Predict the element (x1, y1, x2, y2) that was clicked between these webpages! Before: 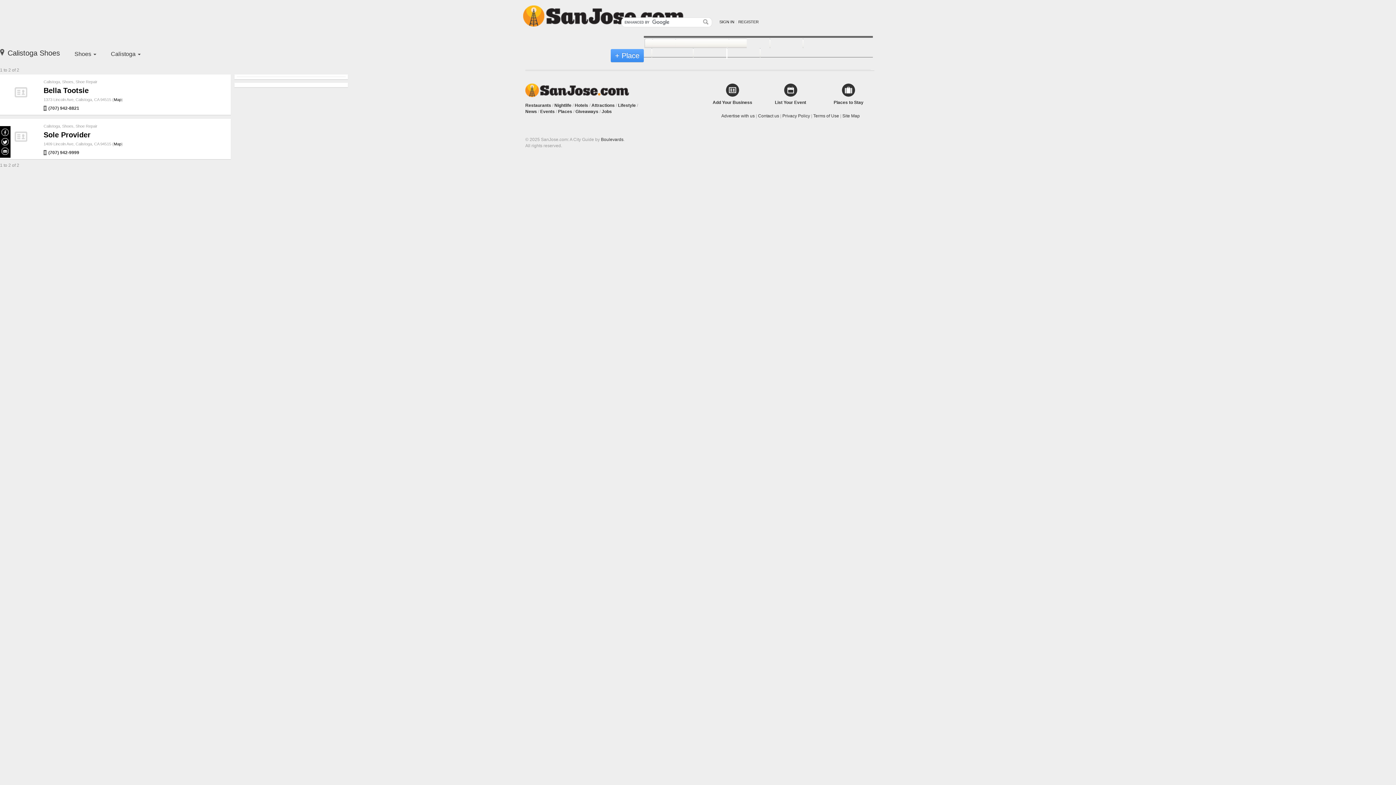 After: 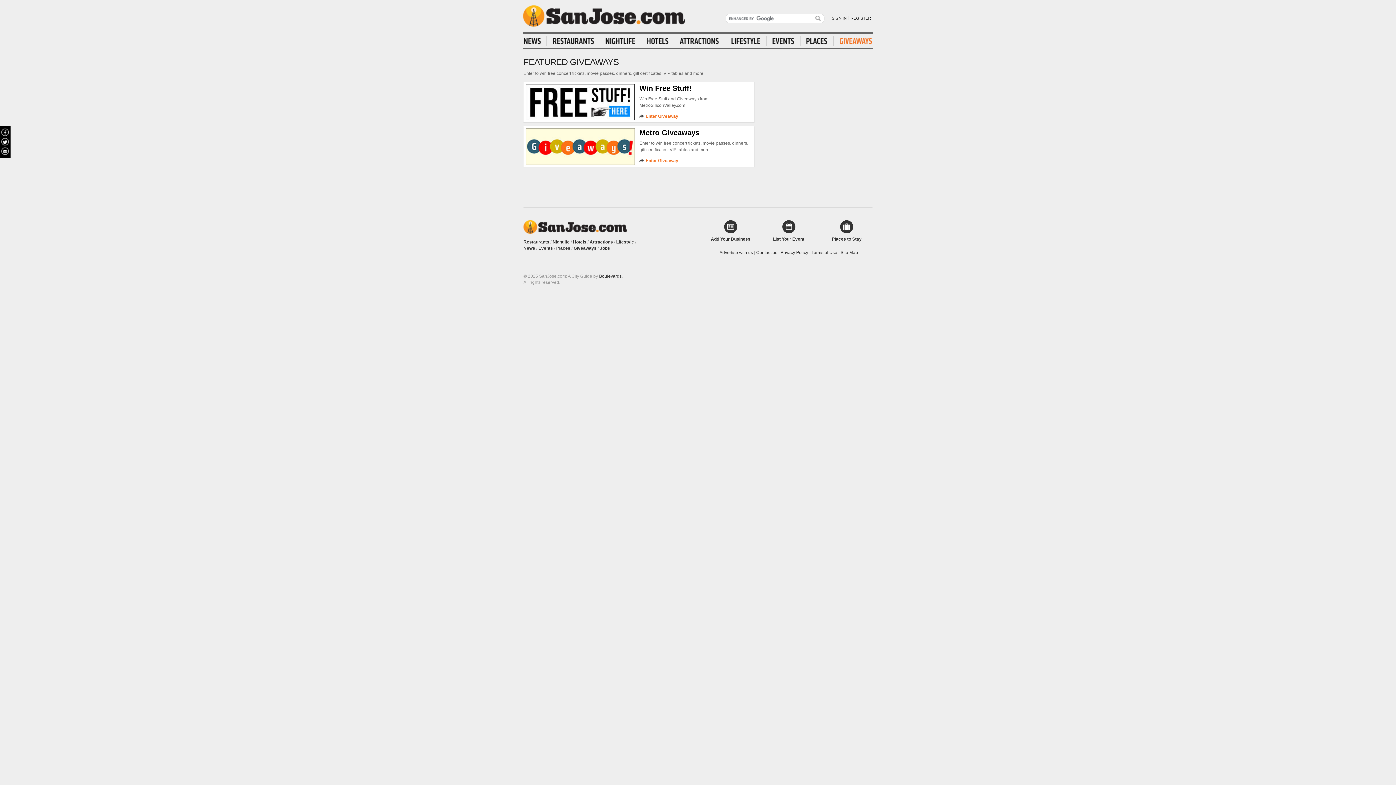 Action: label: Giveaways bbox: (575, 109, 598, 114)